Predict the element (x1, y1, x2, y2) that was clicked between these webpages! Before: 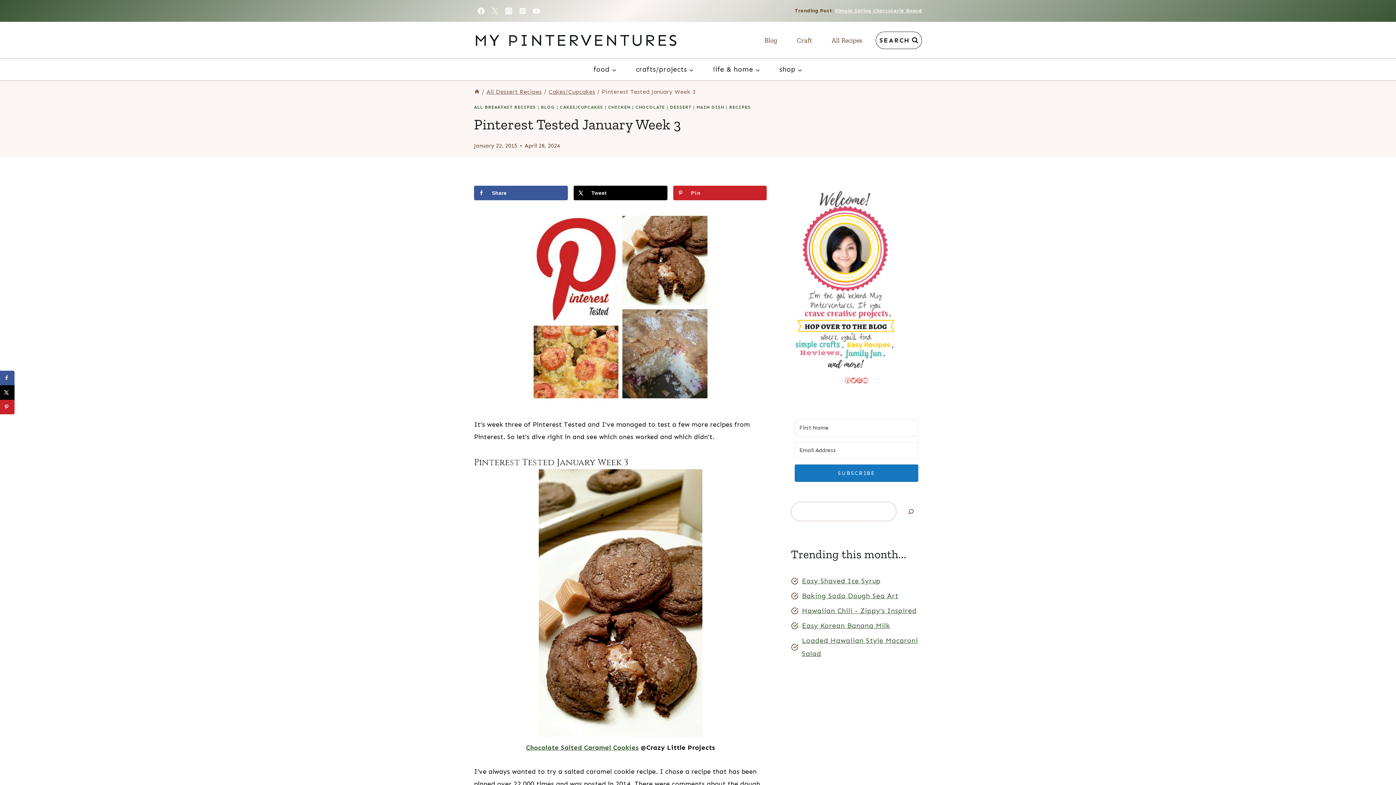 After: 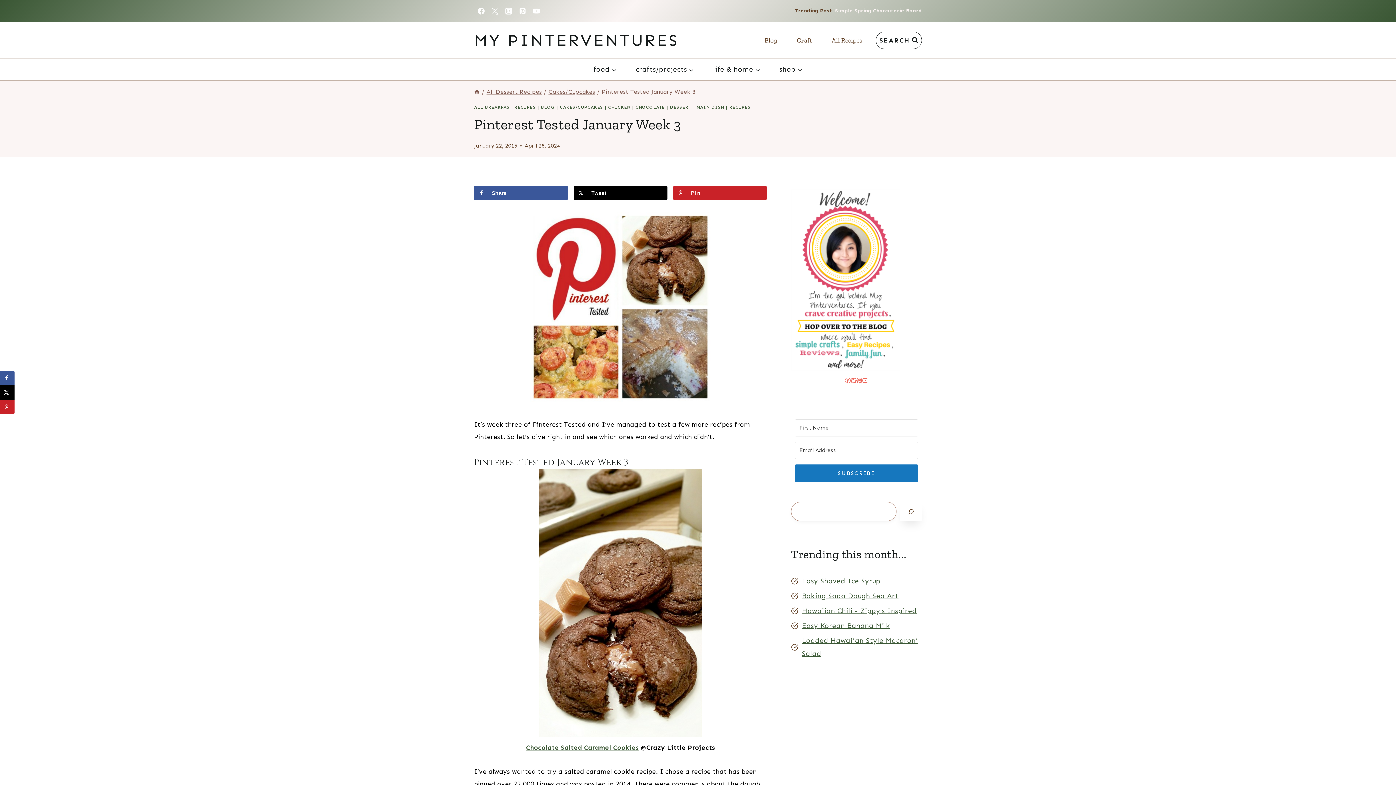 Action: bbox: (900, 502, 922, 521) label: Search